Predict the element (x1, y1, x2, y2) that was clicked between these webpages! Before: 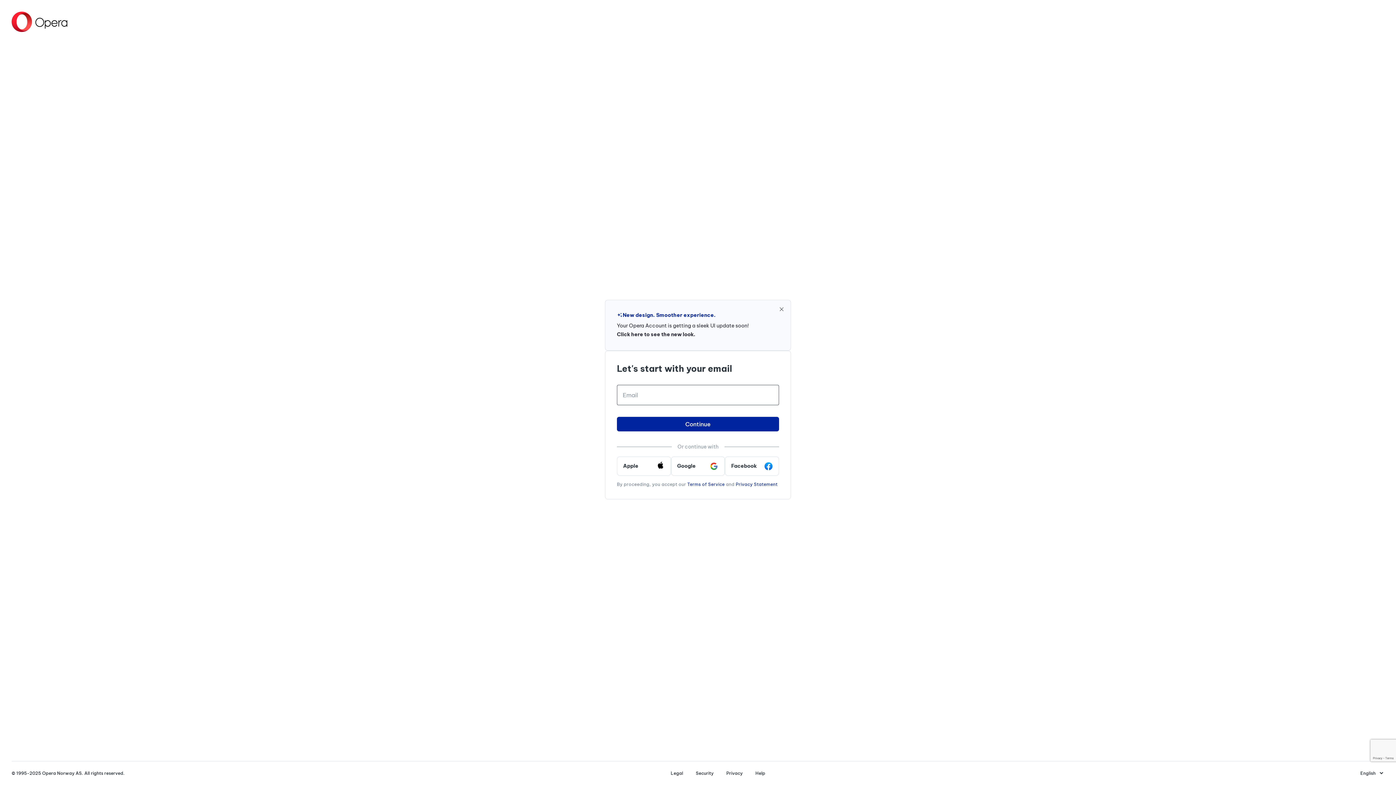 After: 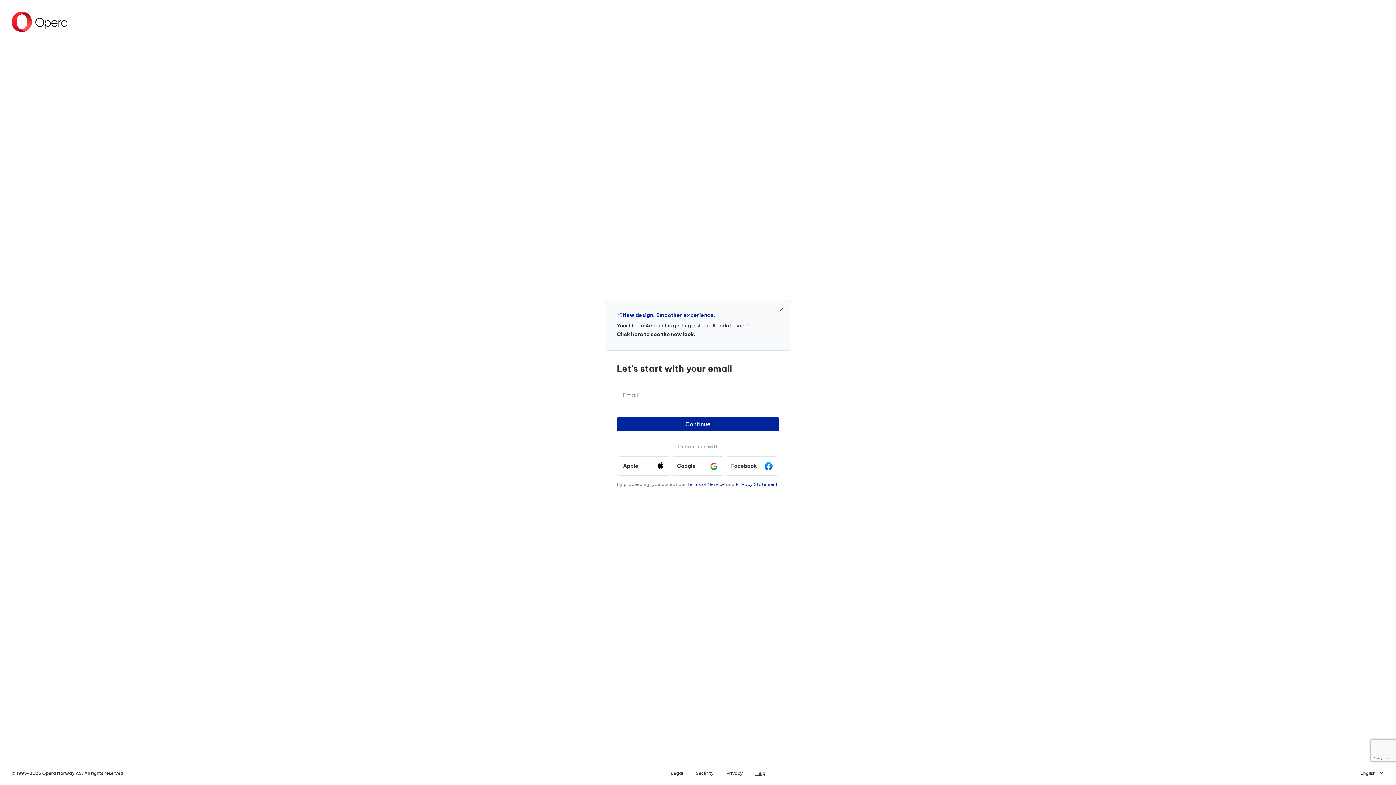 Action: label: Help bbox: (749, 770, 771, 776)